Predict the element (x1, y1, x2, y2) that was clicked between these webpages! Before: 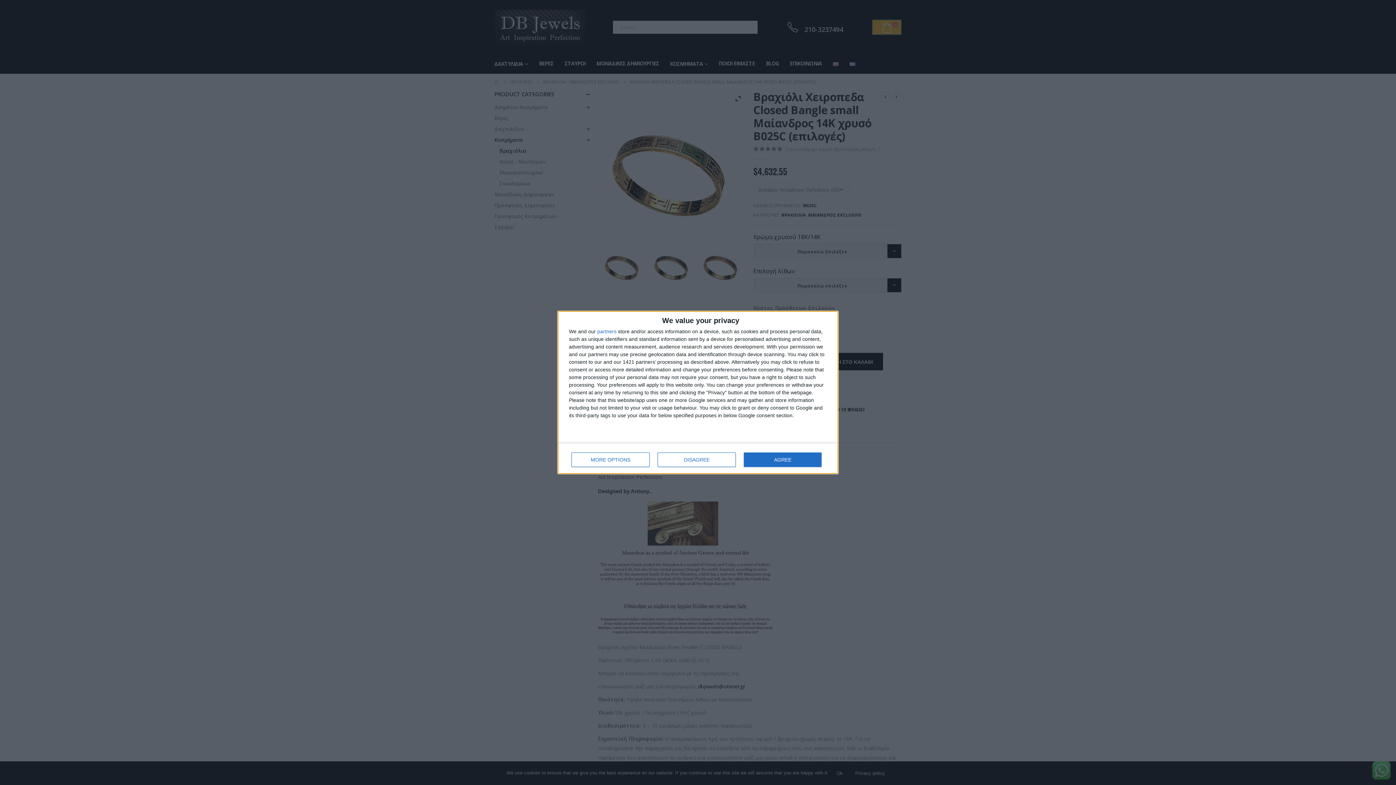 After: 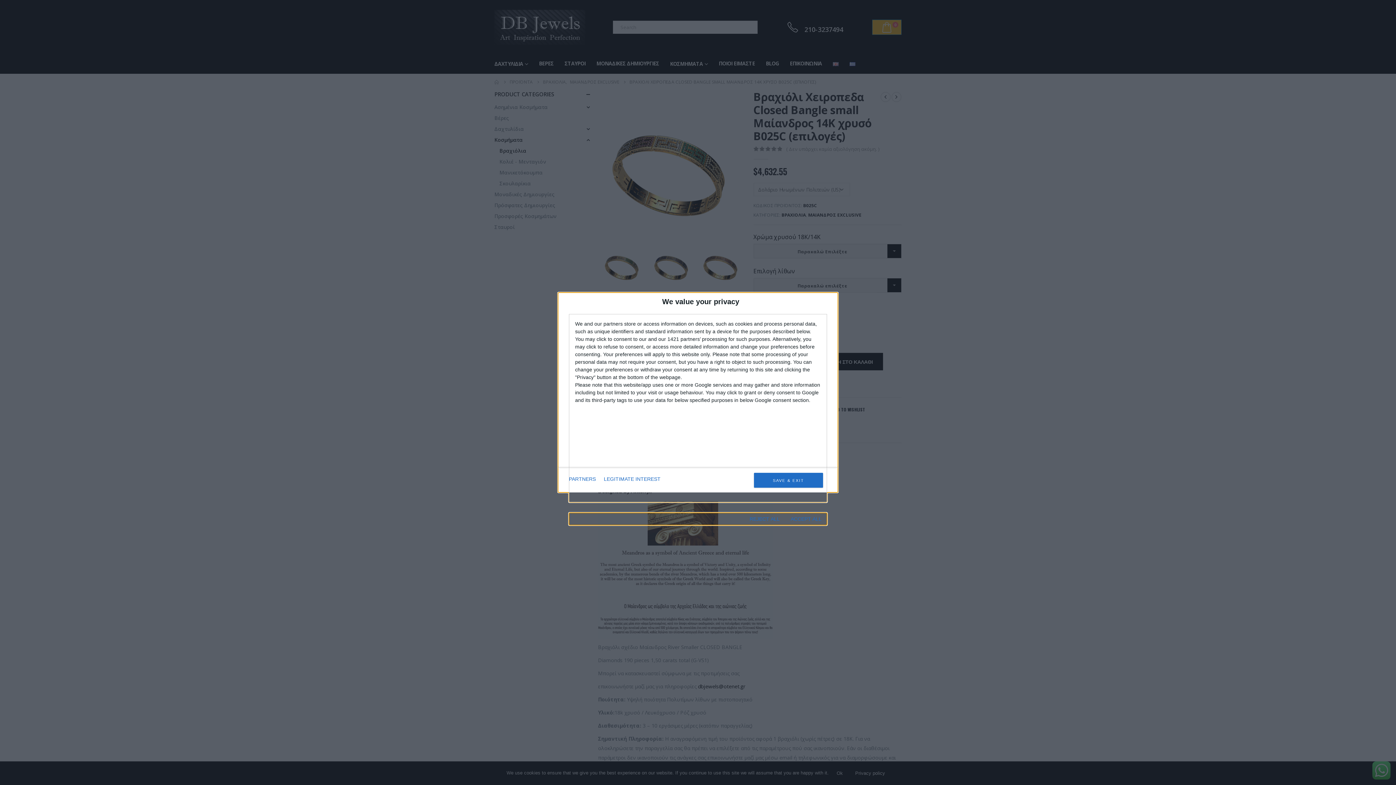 Action: label: MORE OPTIONS bbox: (571, 452, 649, 467)